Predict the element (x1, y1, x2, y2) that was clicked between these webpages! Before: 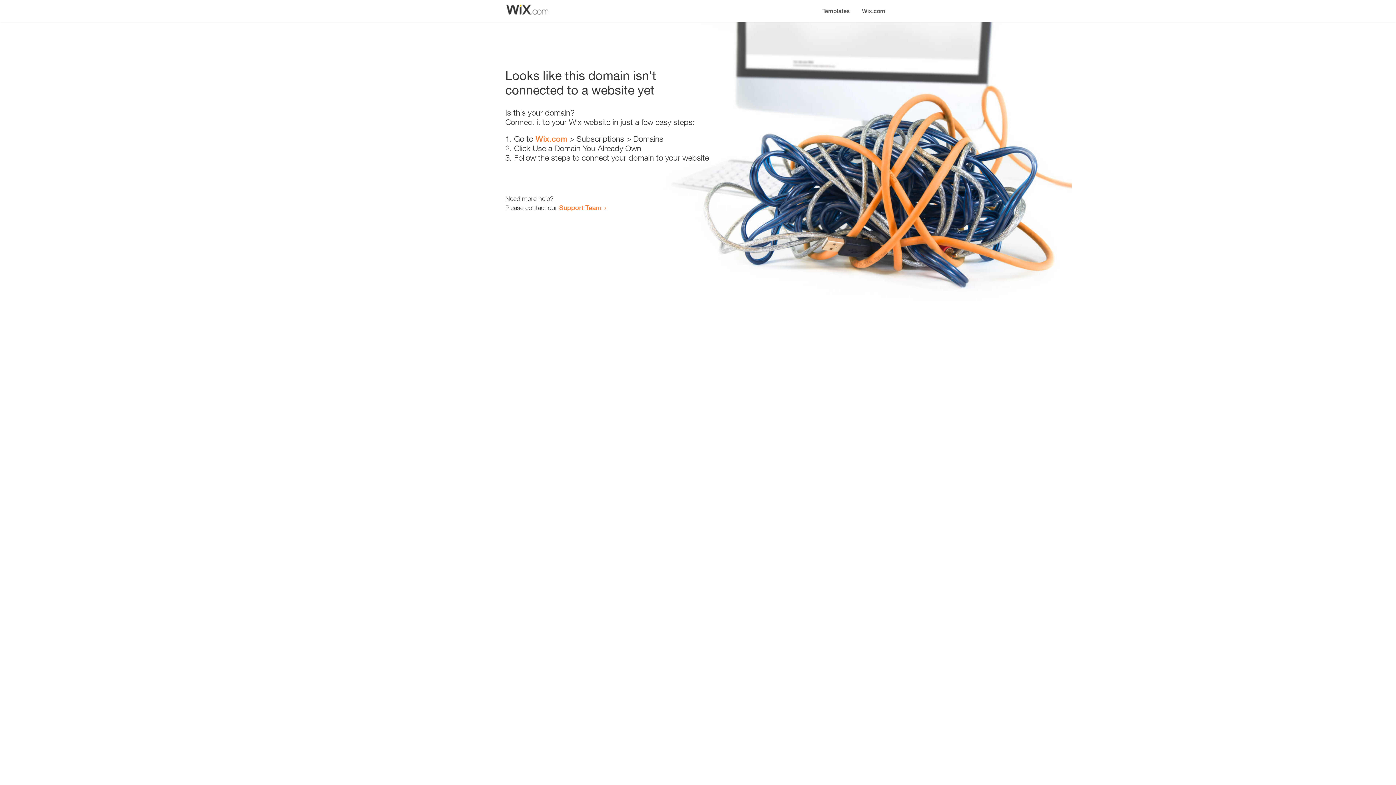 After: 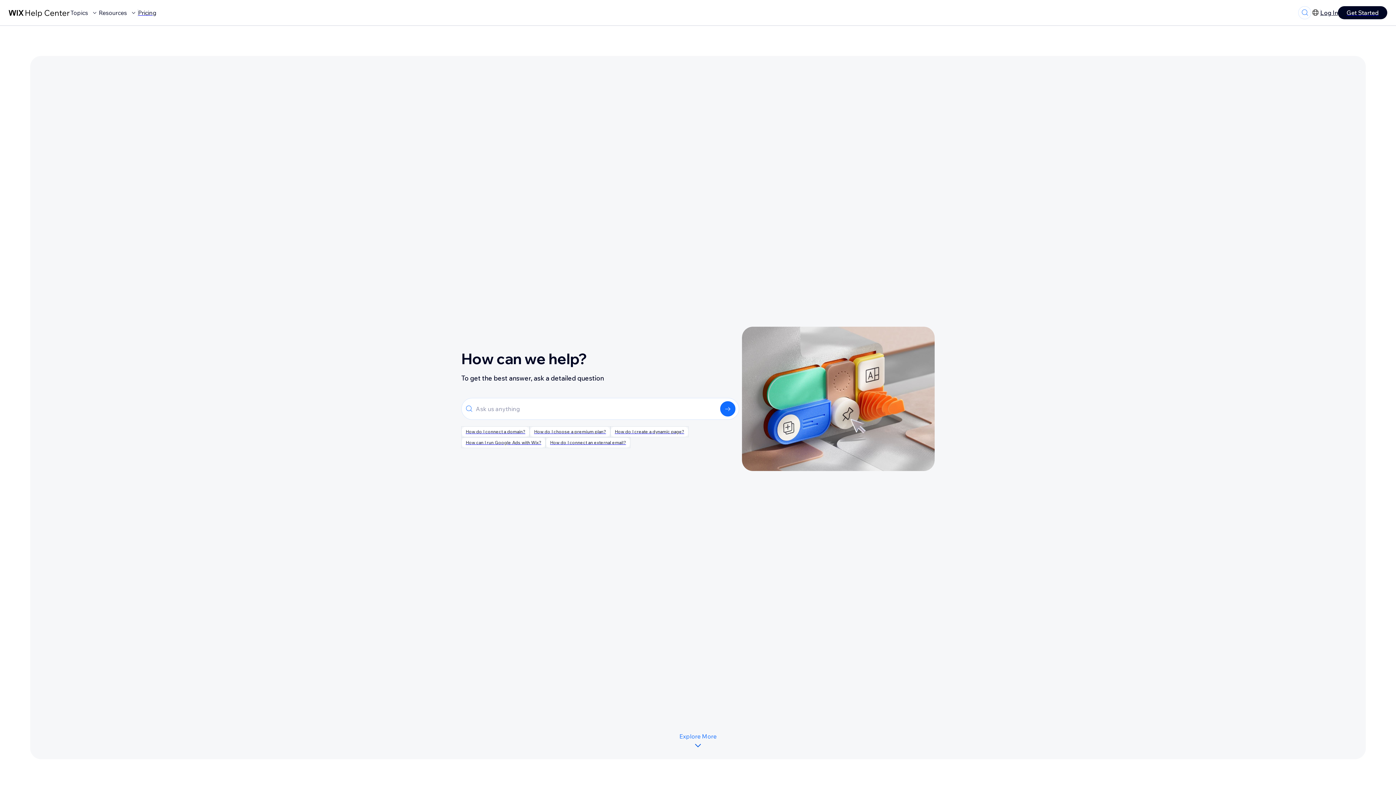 Action: bbox: (559, 203, 601, 211) label: Support Team